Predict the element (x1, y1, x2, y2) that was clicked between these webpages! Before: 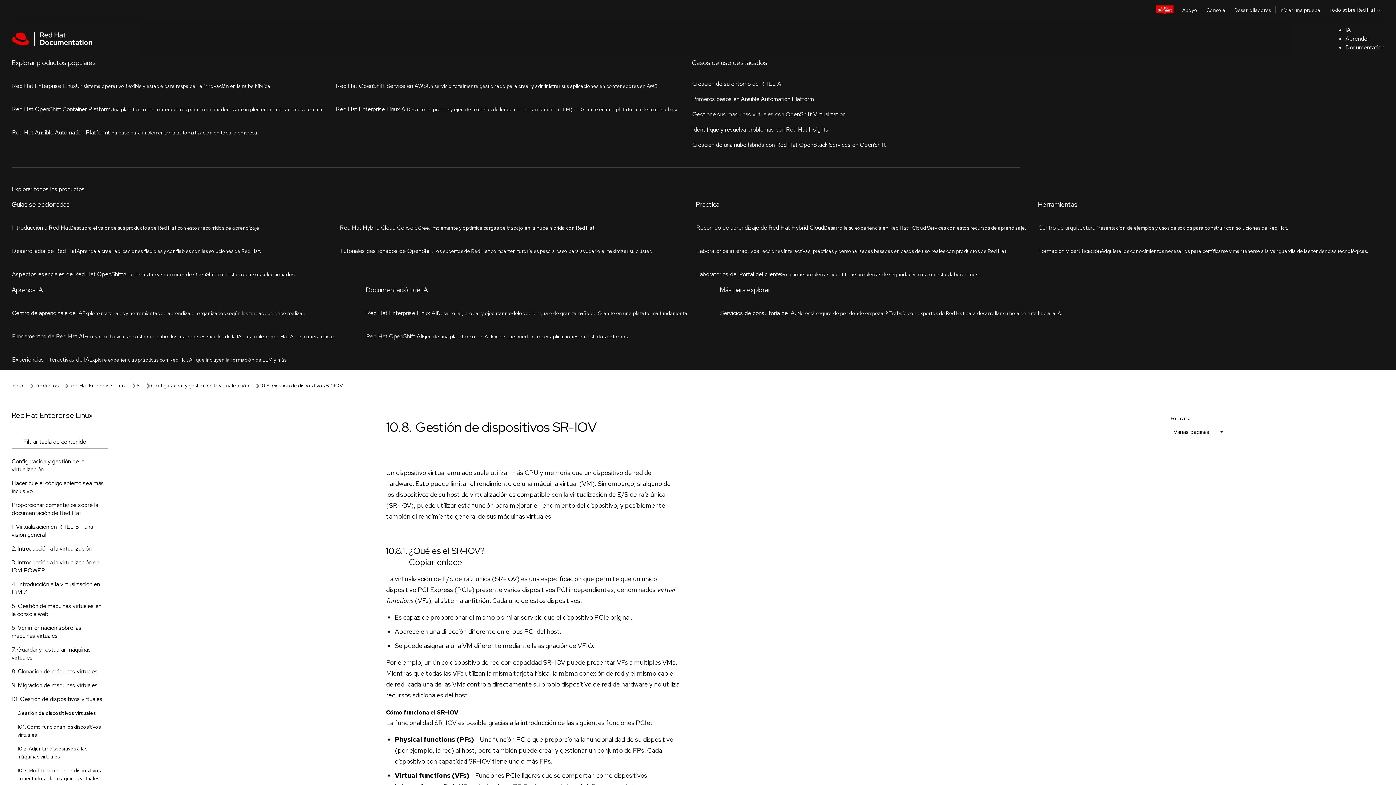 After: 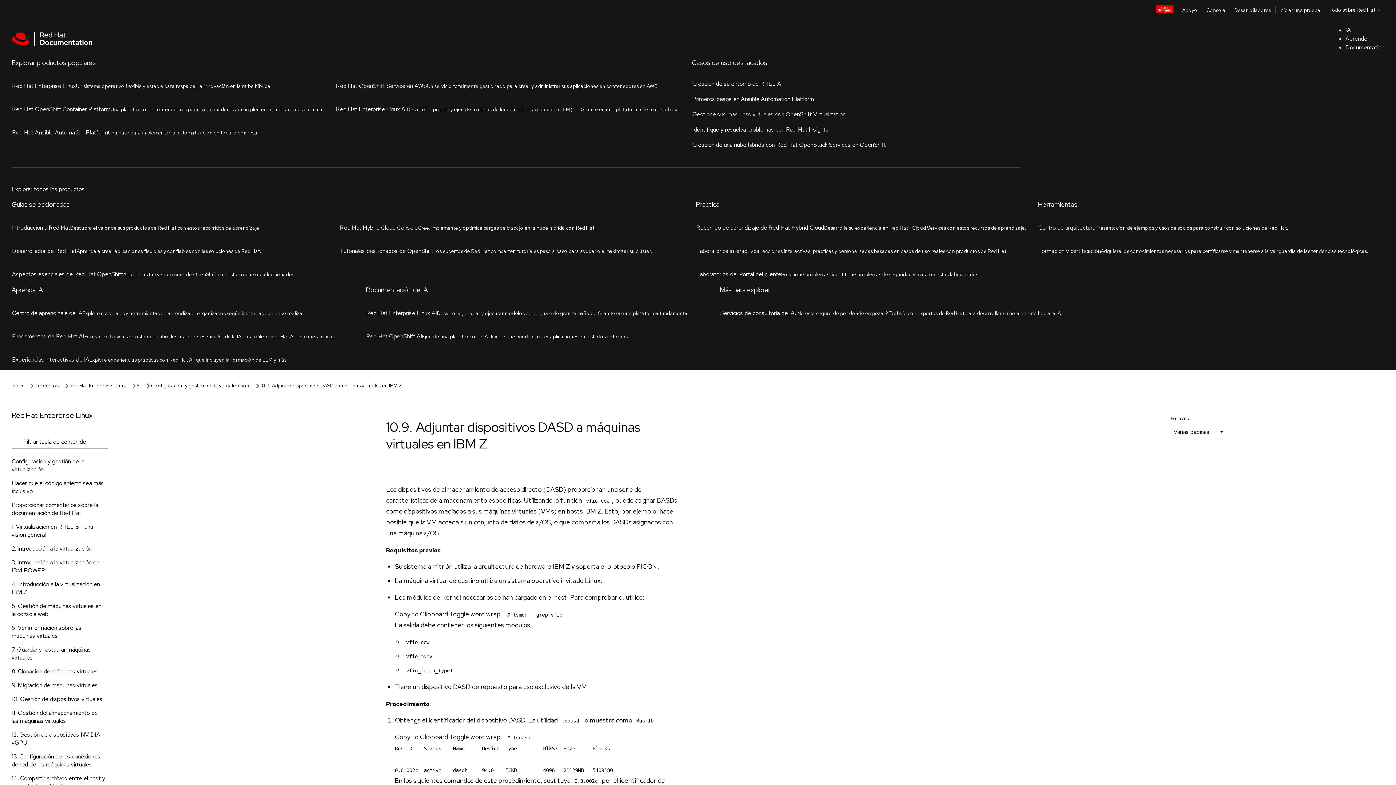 Action: bbox: (5, 625, 120, 647) label: 10.9. Adjuntar dispositivos DASD a máquinas virtuales en IBM Z